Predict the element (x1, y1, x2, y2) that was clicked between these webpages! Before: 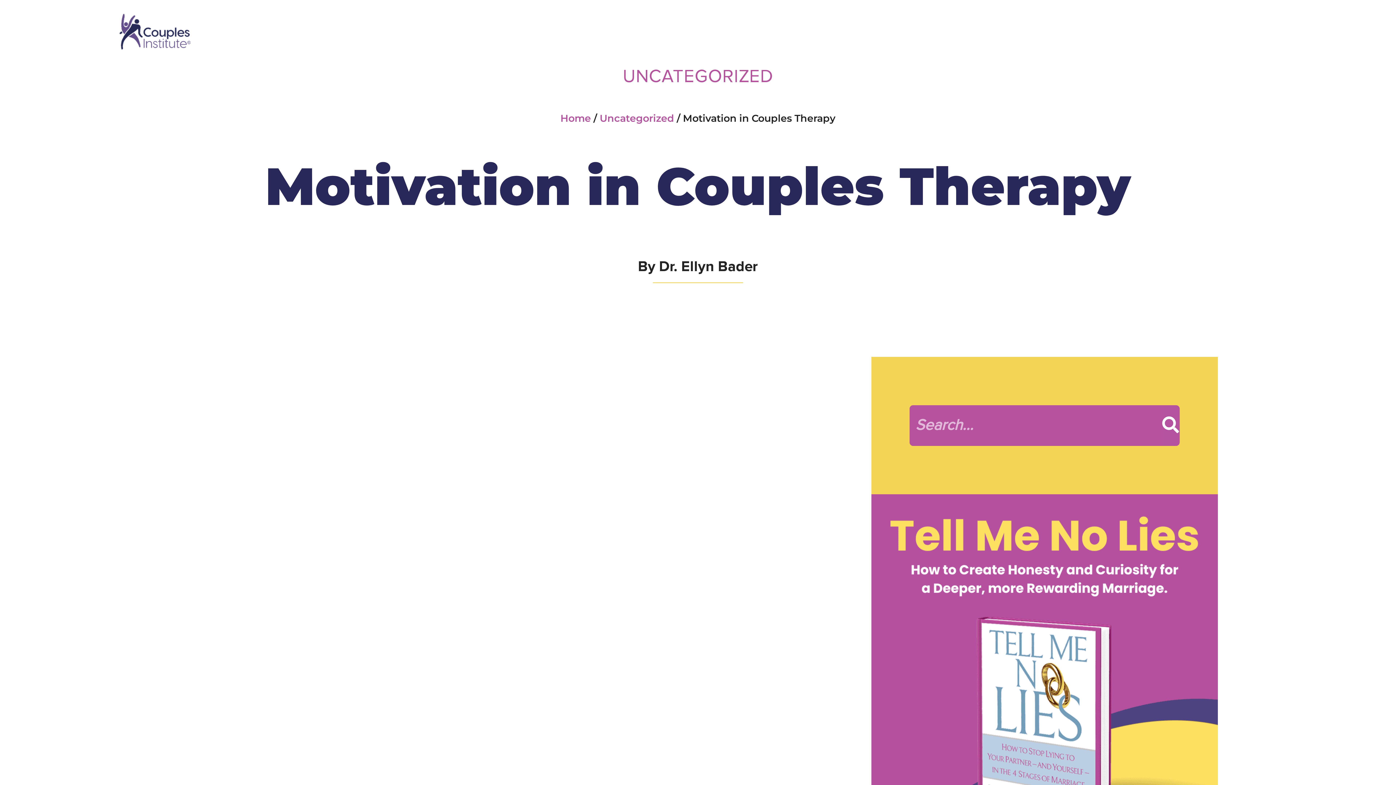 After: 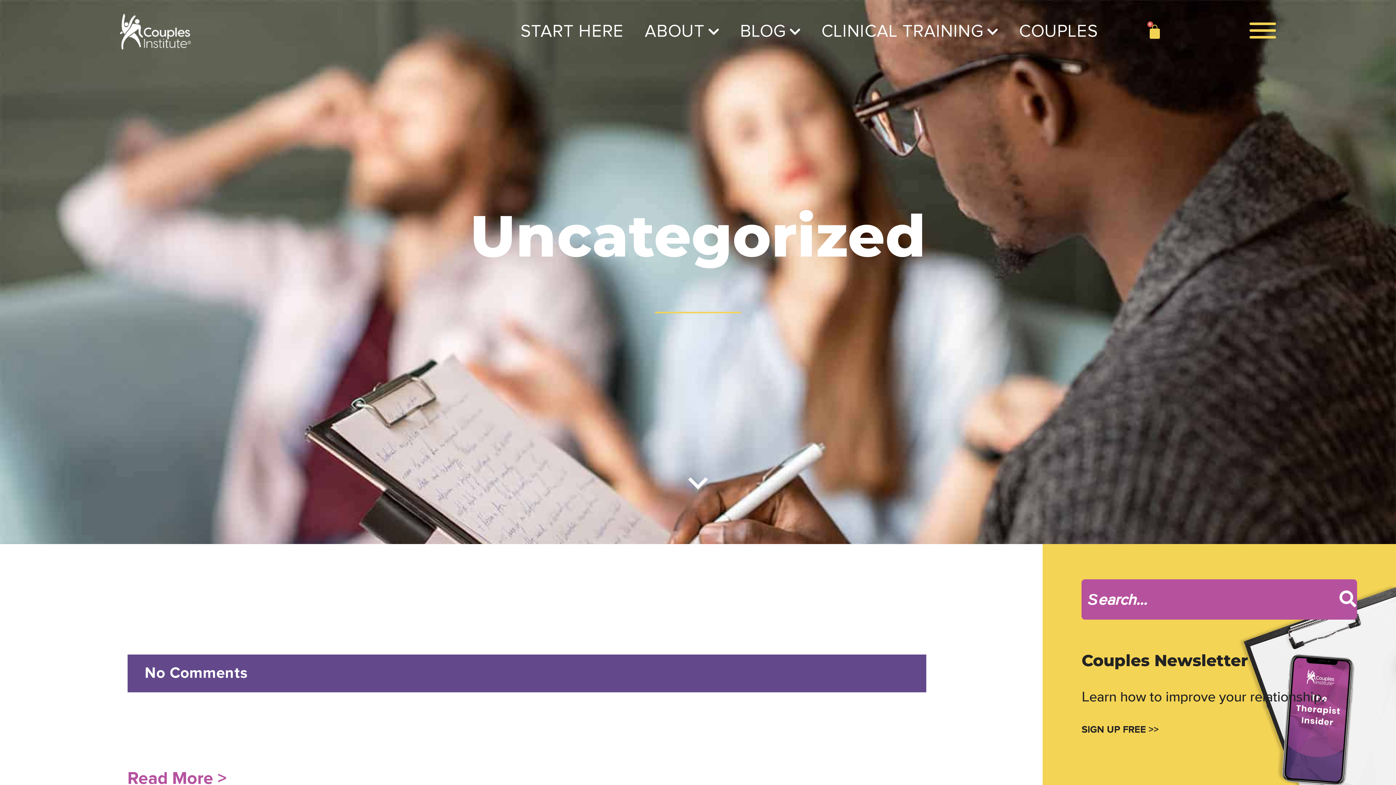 Action: label: Uncategorized bbox: (599, 111, 674, 125)